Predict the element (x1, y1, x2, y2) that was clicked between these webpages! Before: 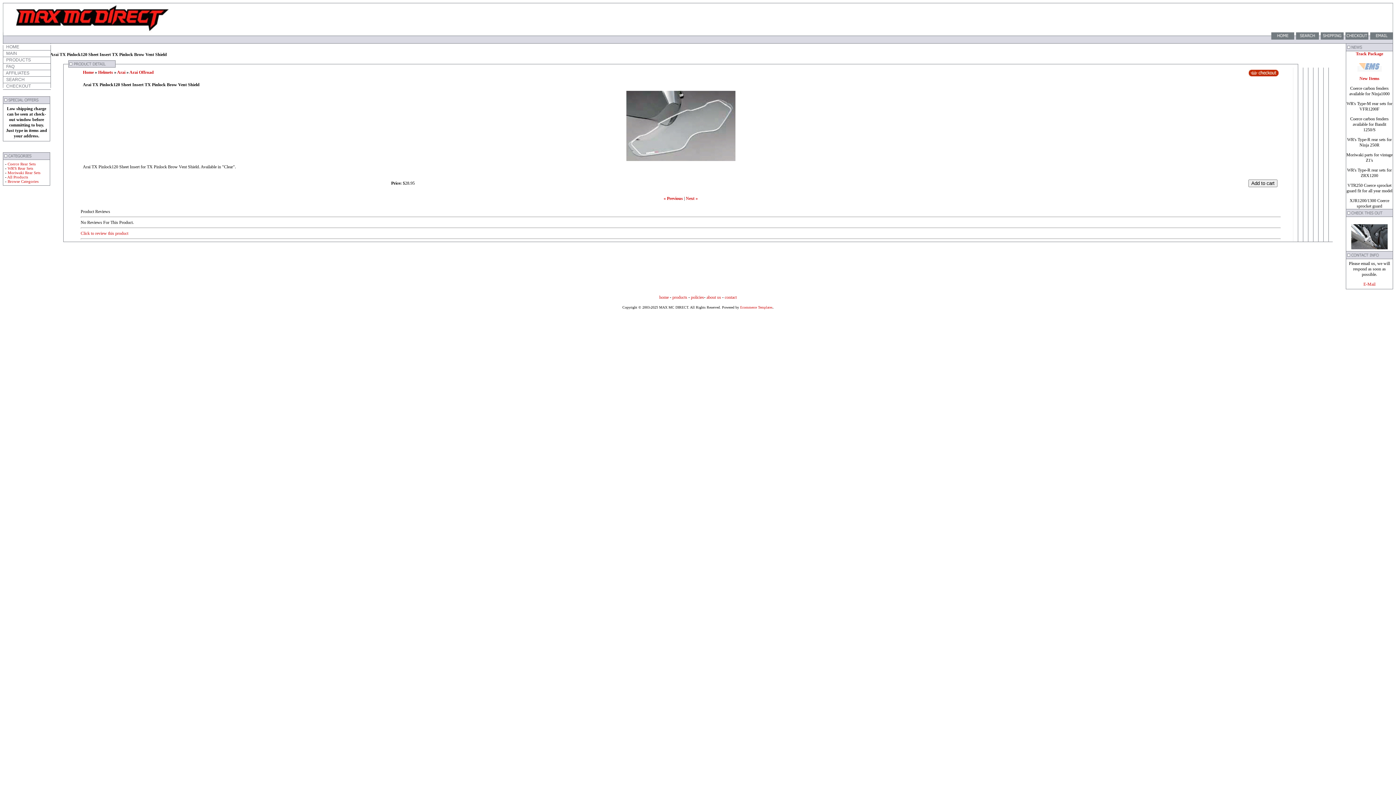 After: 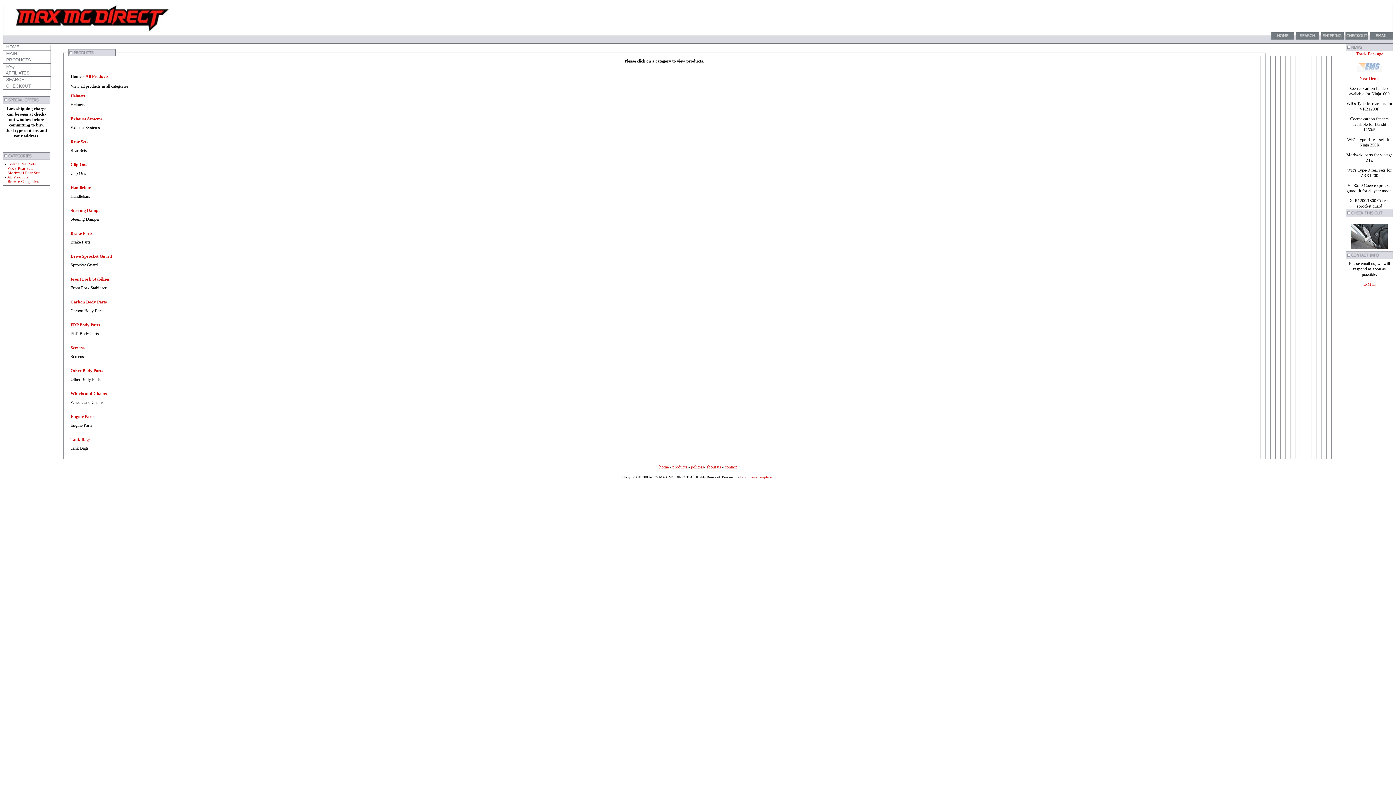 Action: label: products bbox: (672, 294, 687, 300)